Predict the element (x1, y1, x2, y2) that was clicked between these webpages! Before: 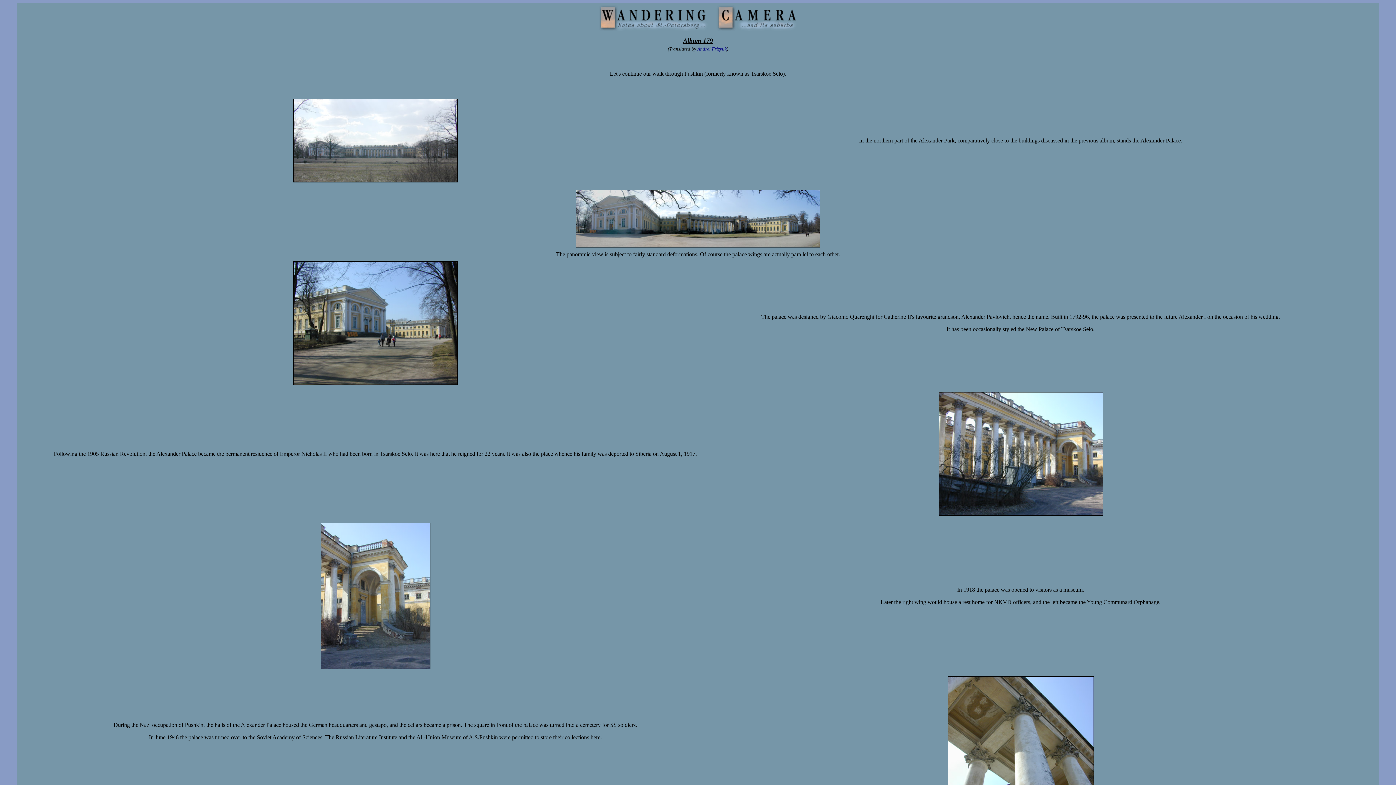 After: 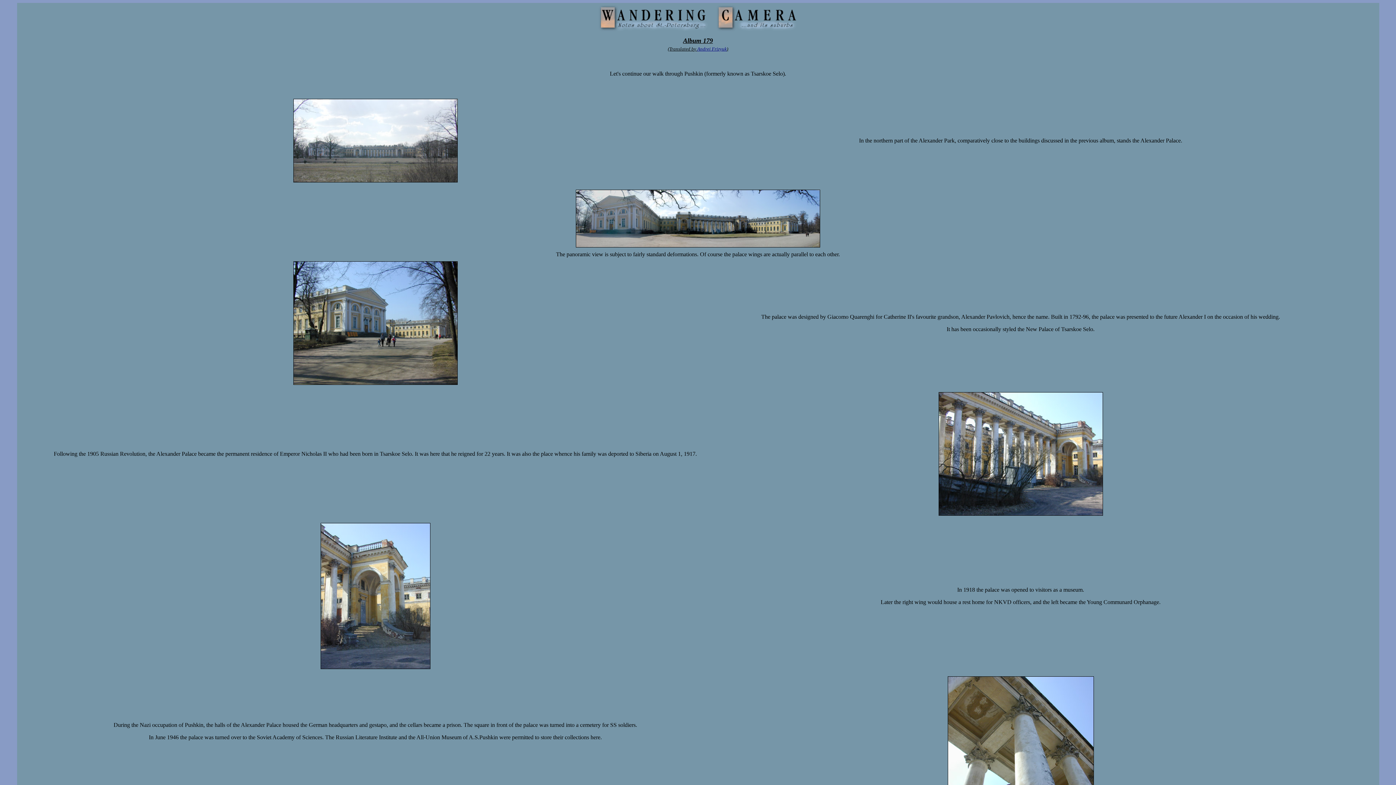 Action: label: Andrei Frizyuk bbox: (697, 46, 726, 51)